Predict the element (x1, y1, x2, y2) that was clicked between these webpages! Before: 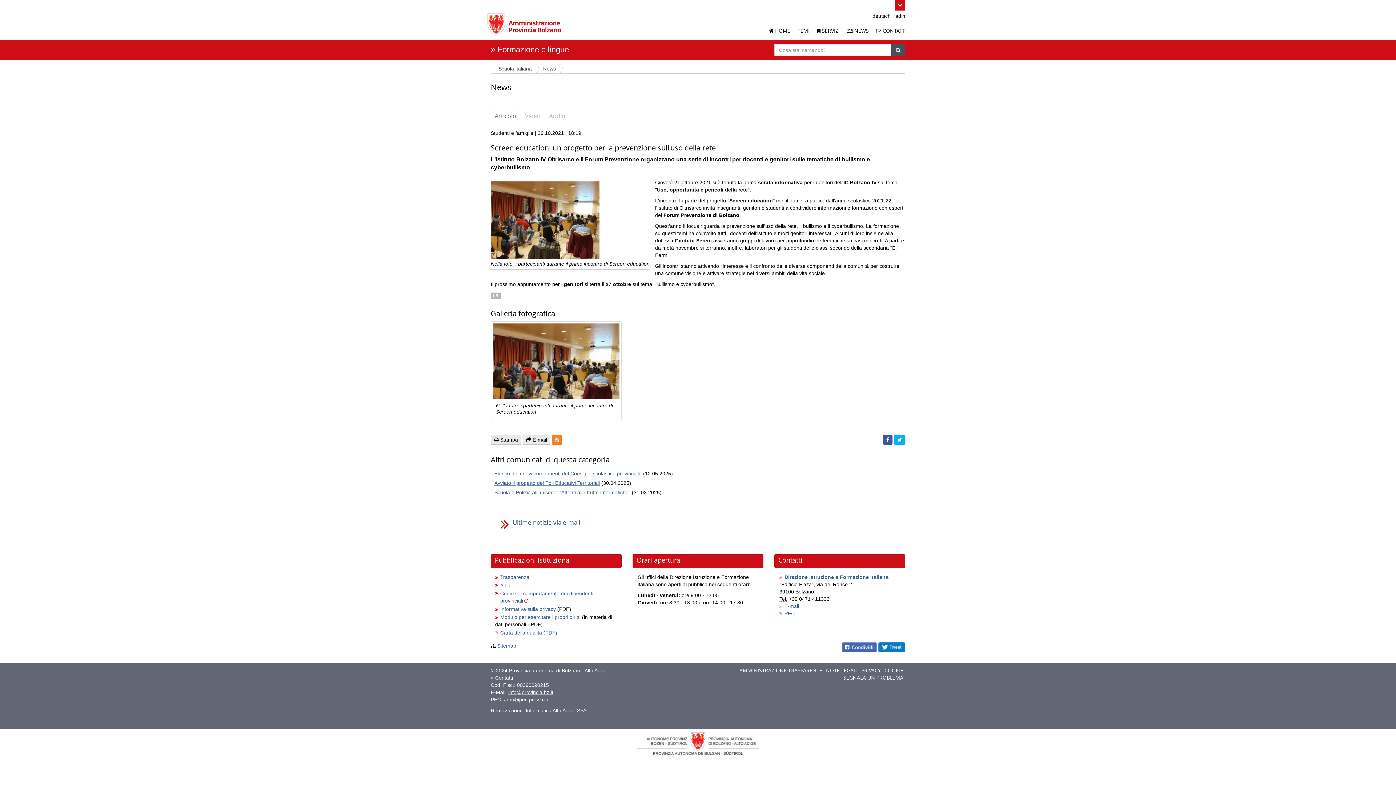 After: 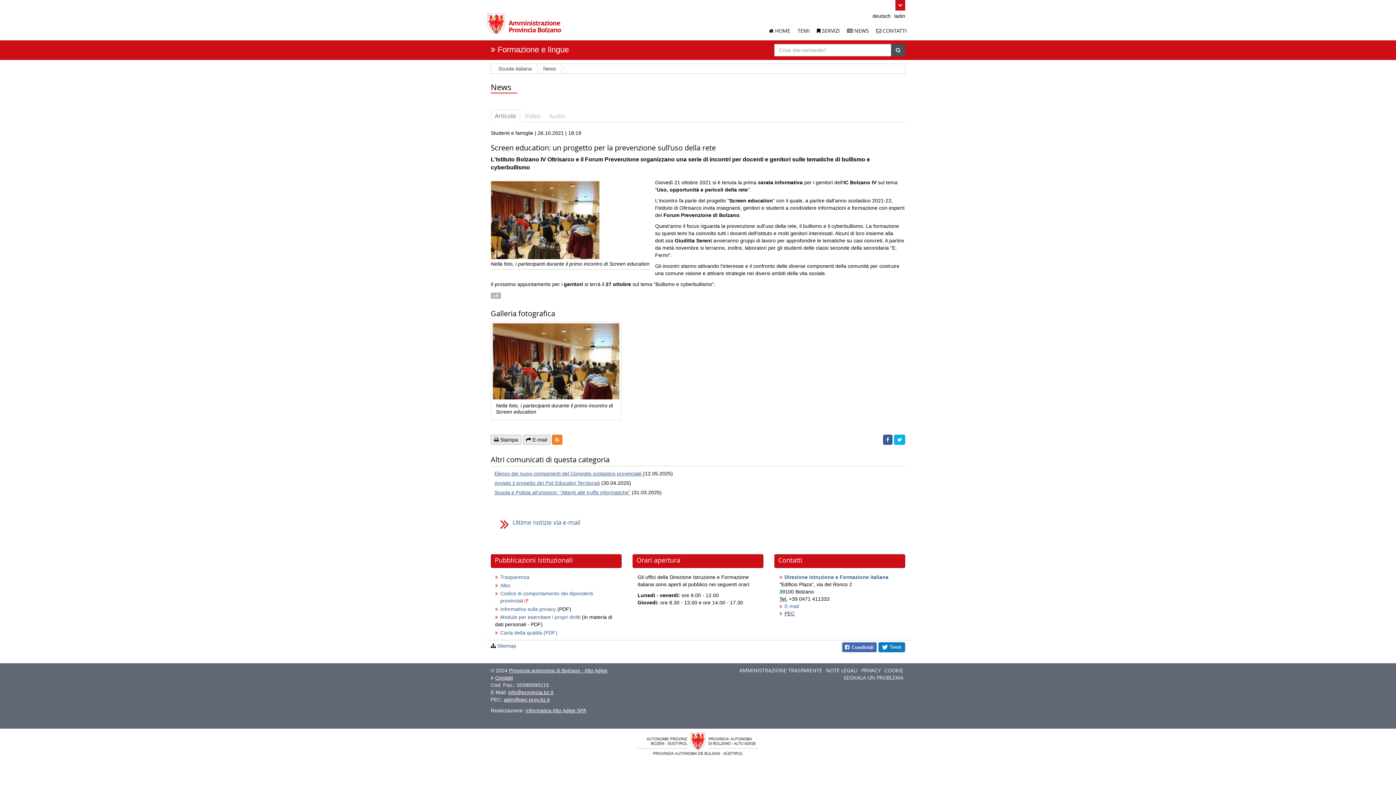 Action: bbox: (779, 610, 794, 616) label: PEC